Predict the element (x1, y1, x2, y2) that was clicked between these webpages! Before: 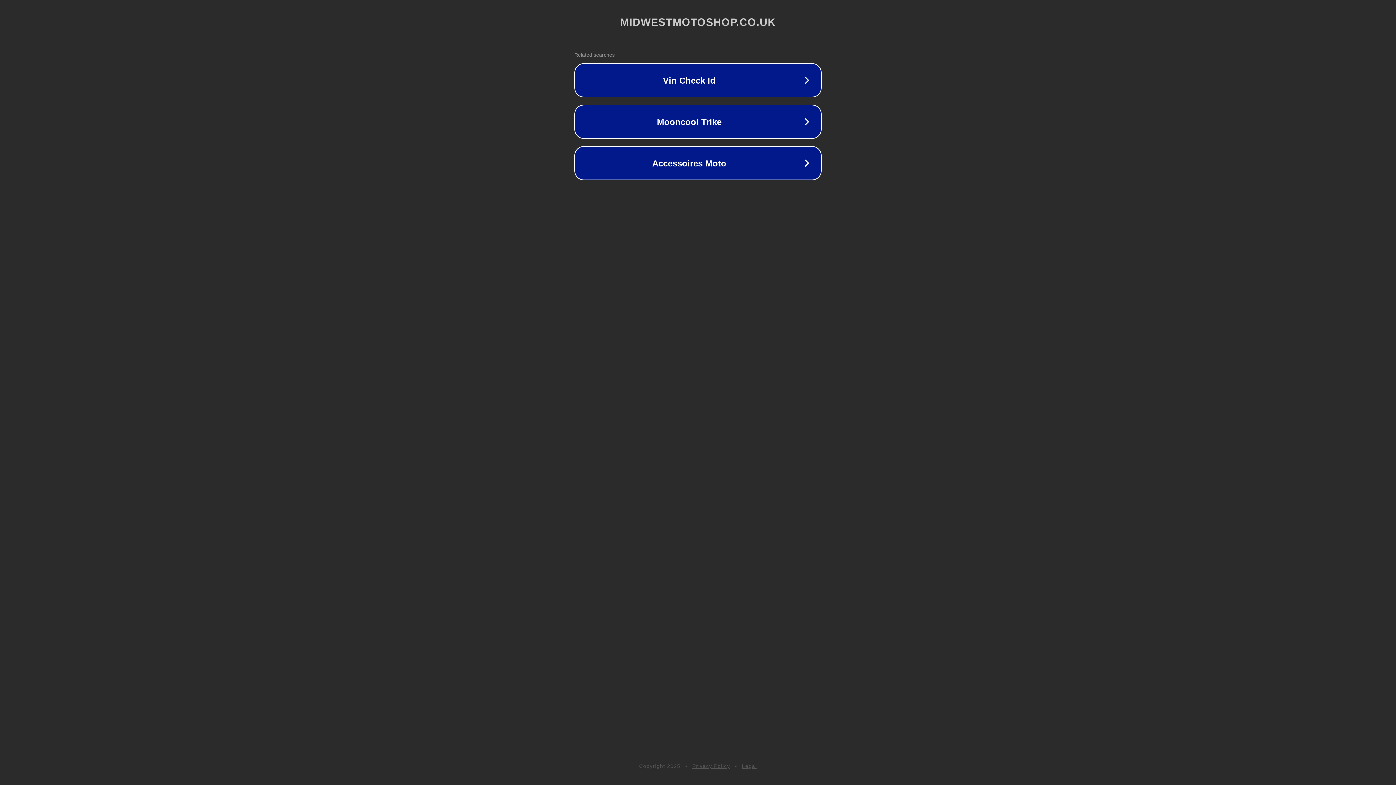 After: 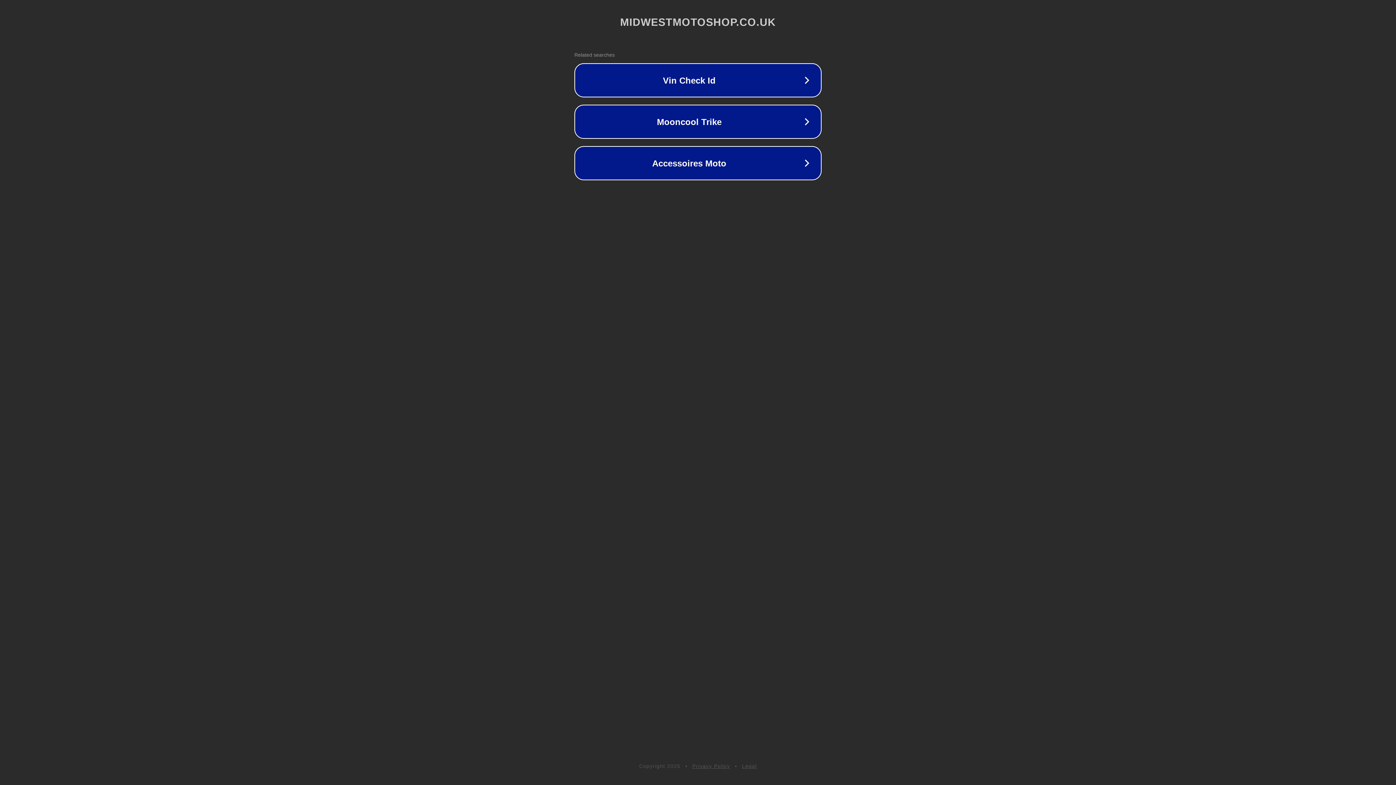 Action: bbox: (692, 763, 730, 769) label: Privacy Policy